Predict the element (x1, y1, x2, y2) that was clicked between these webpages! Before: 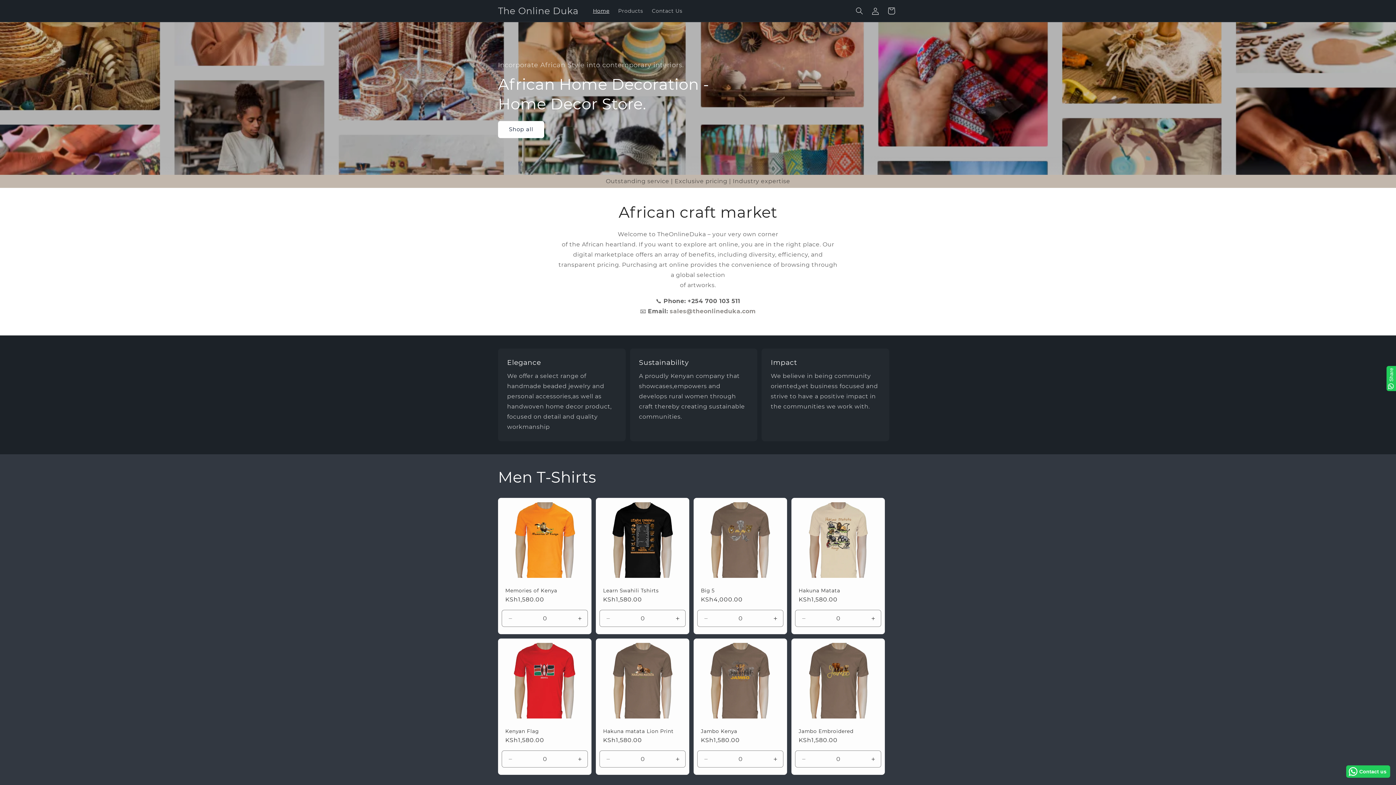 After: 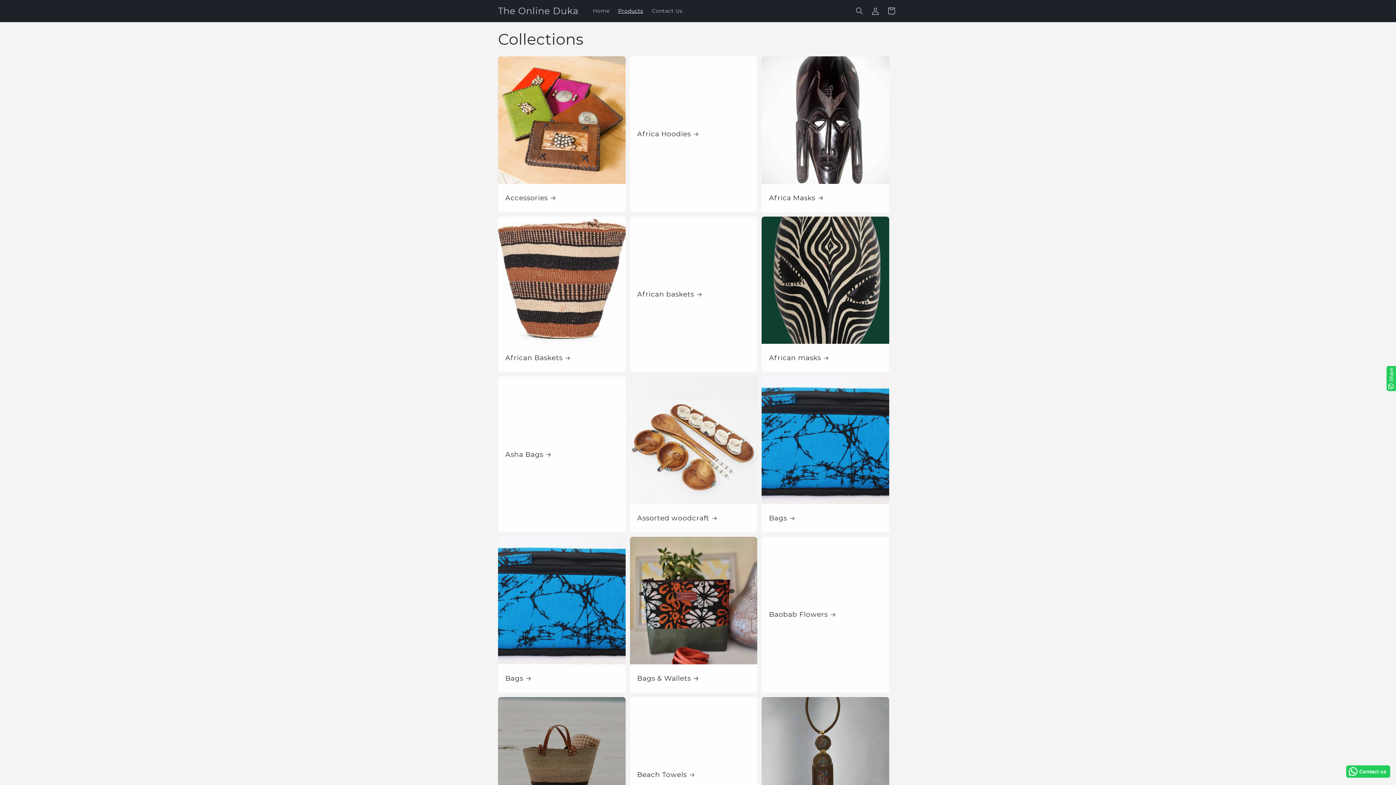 Action: label: Products bbox: (613, 3, 647, 18)